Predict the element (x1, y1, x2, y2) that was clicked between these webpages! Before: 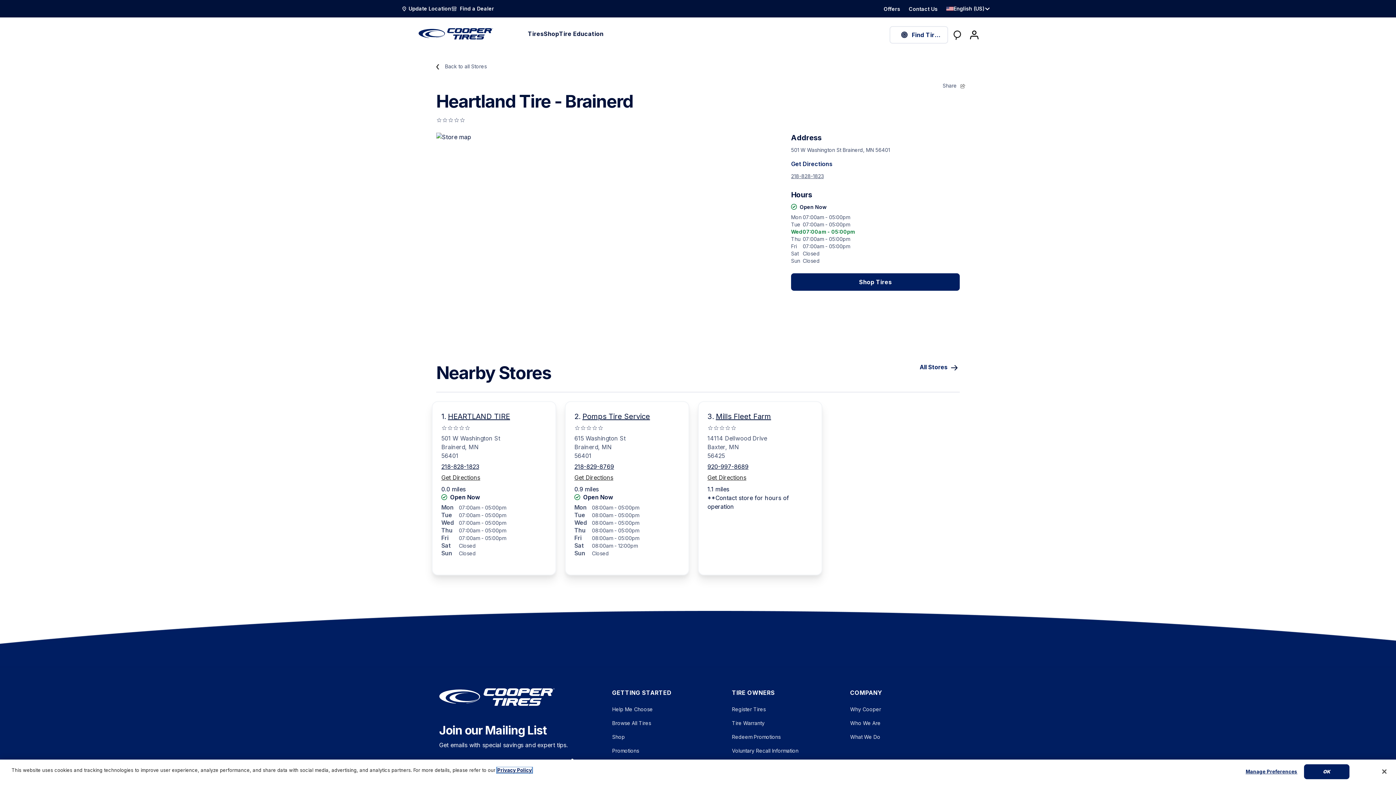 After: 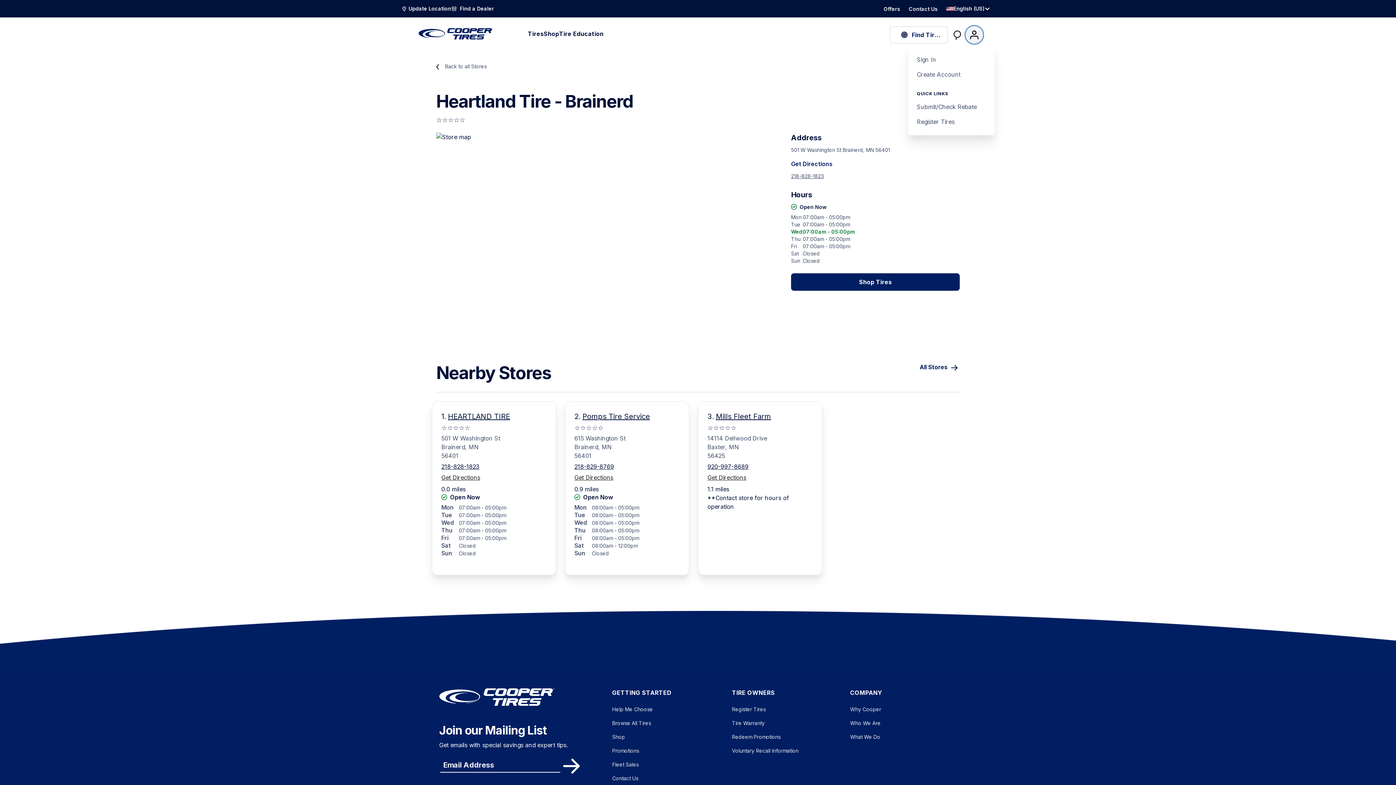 Action: bbox: (965, 26, 983, 43) label: My Account